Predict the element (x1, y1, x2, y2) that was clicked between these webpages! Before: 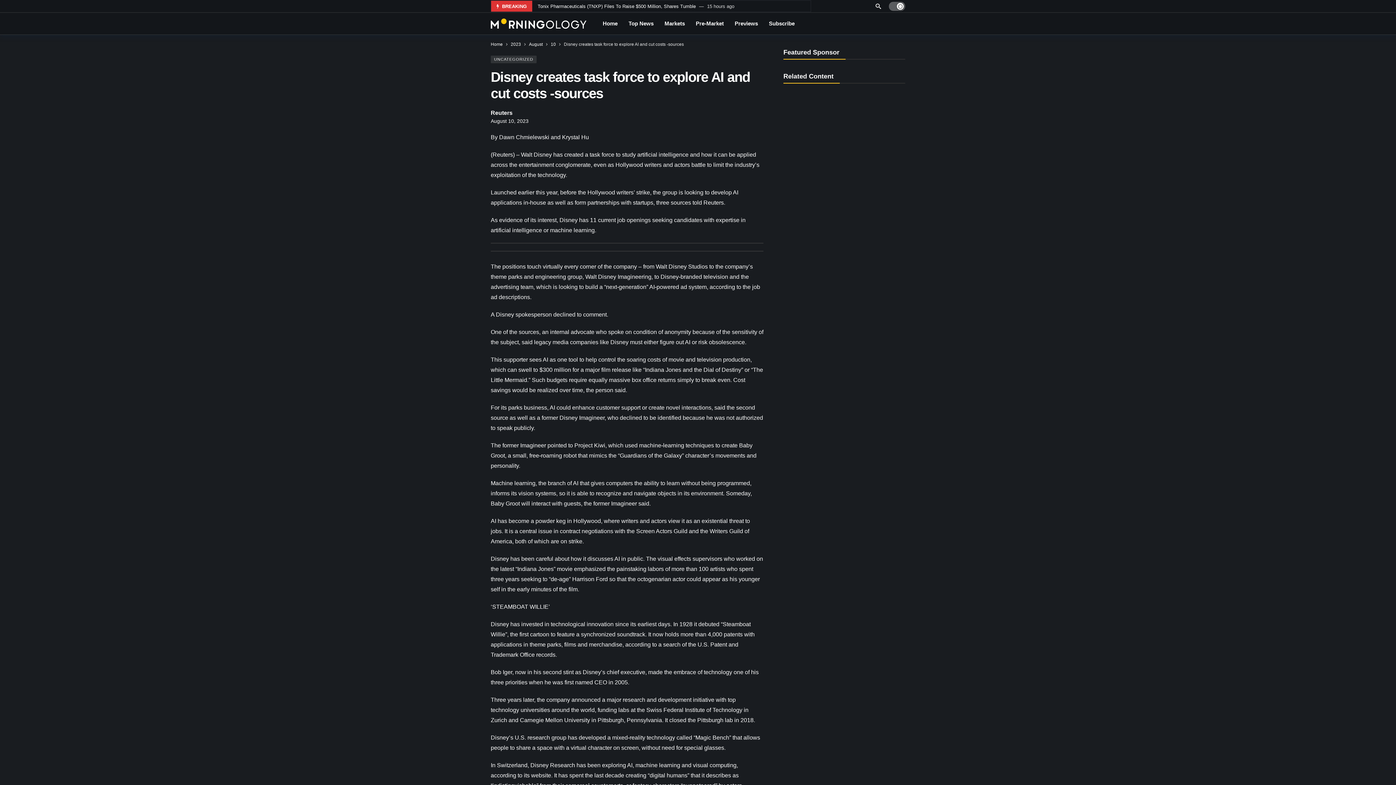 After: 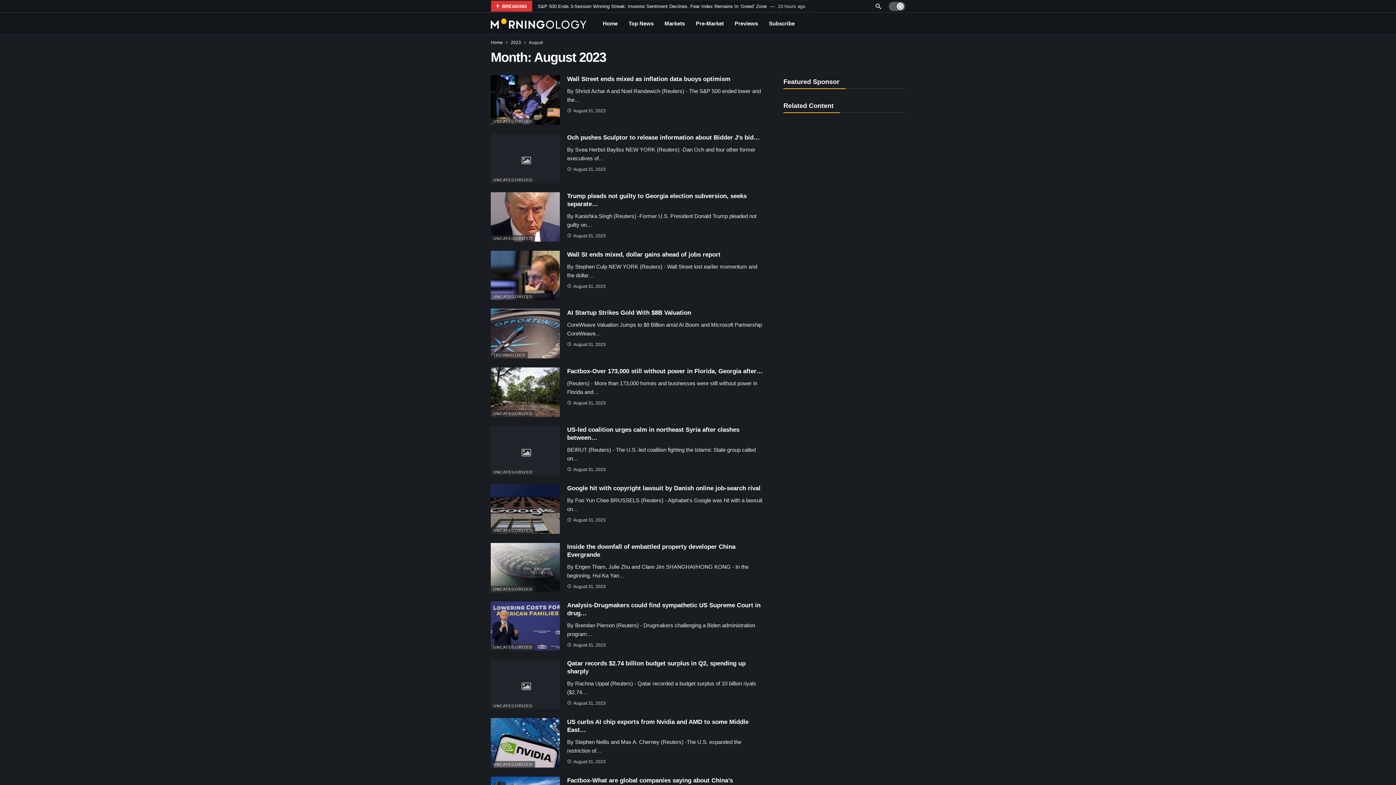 Action: label: August bbox: (529, 42, 542, 46)